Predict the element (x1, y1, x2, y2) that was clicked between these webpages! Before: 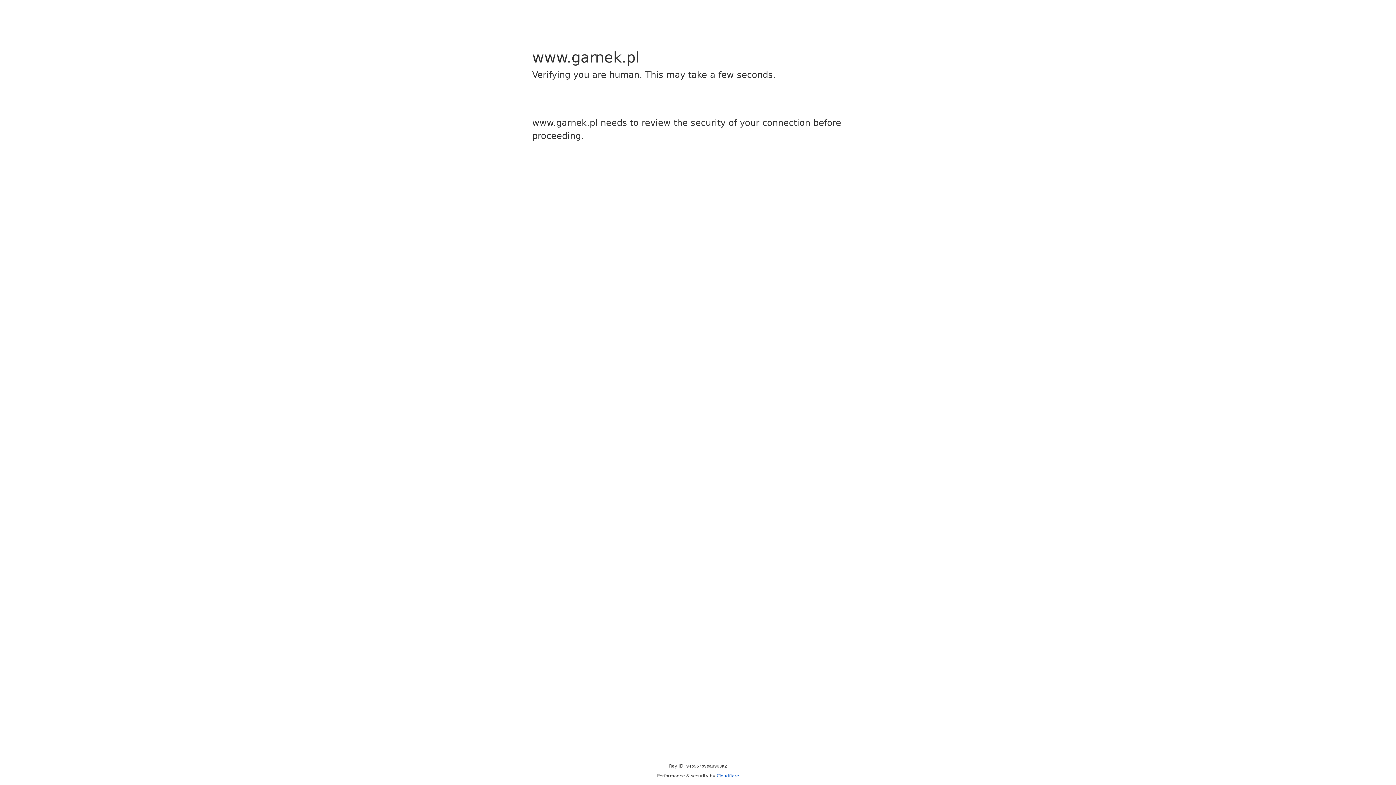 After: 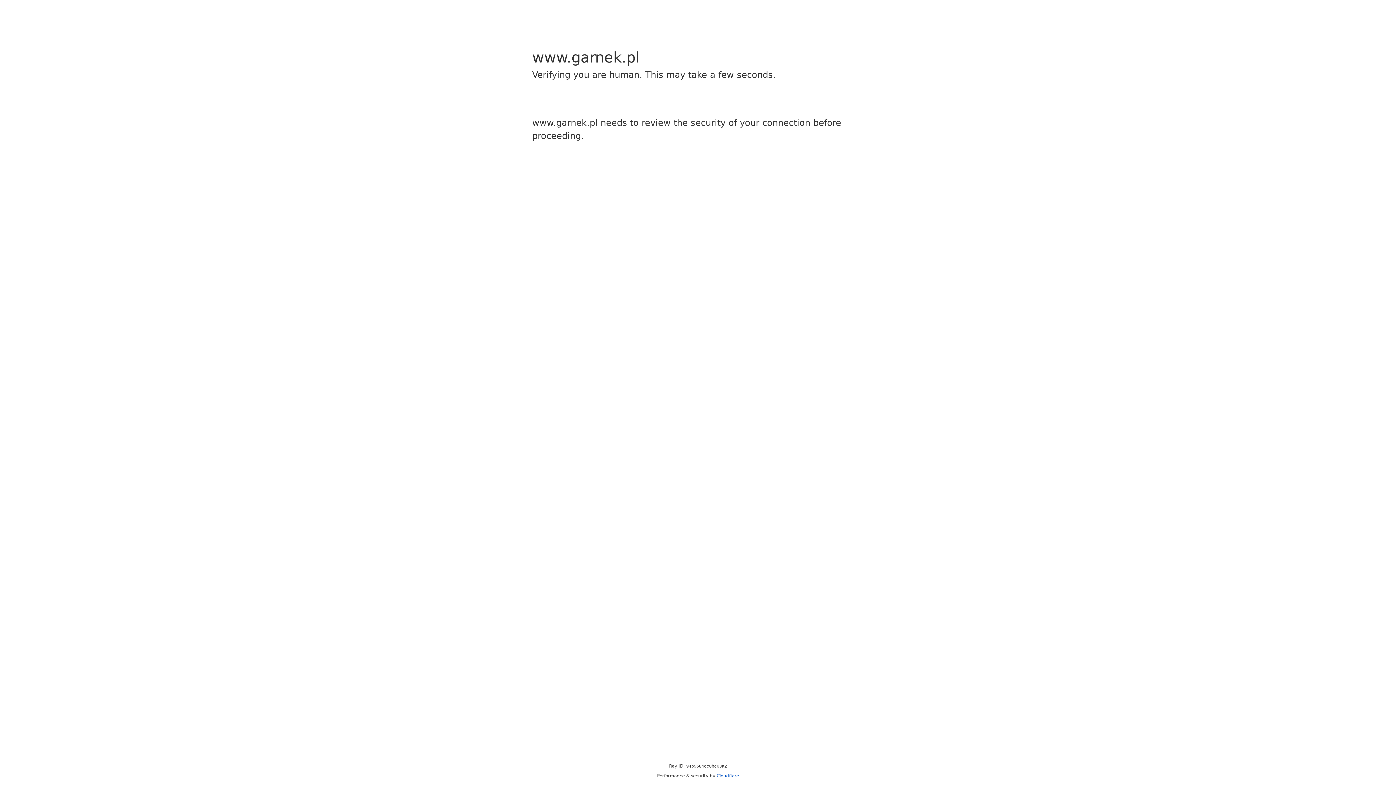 Action: bbox: (716, 773, 739, 778) label: Cloudflare